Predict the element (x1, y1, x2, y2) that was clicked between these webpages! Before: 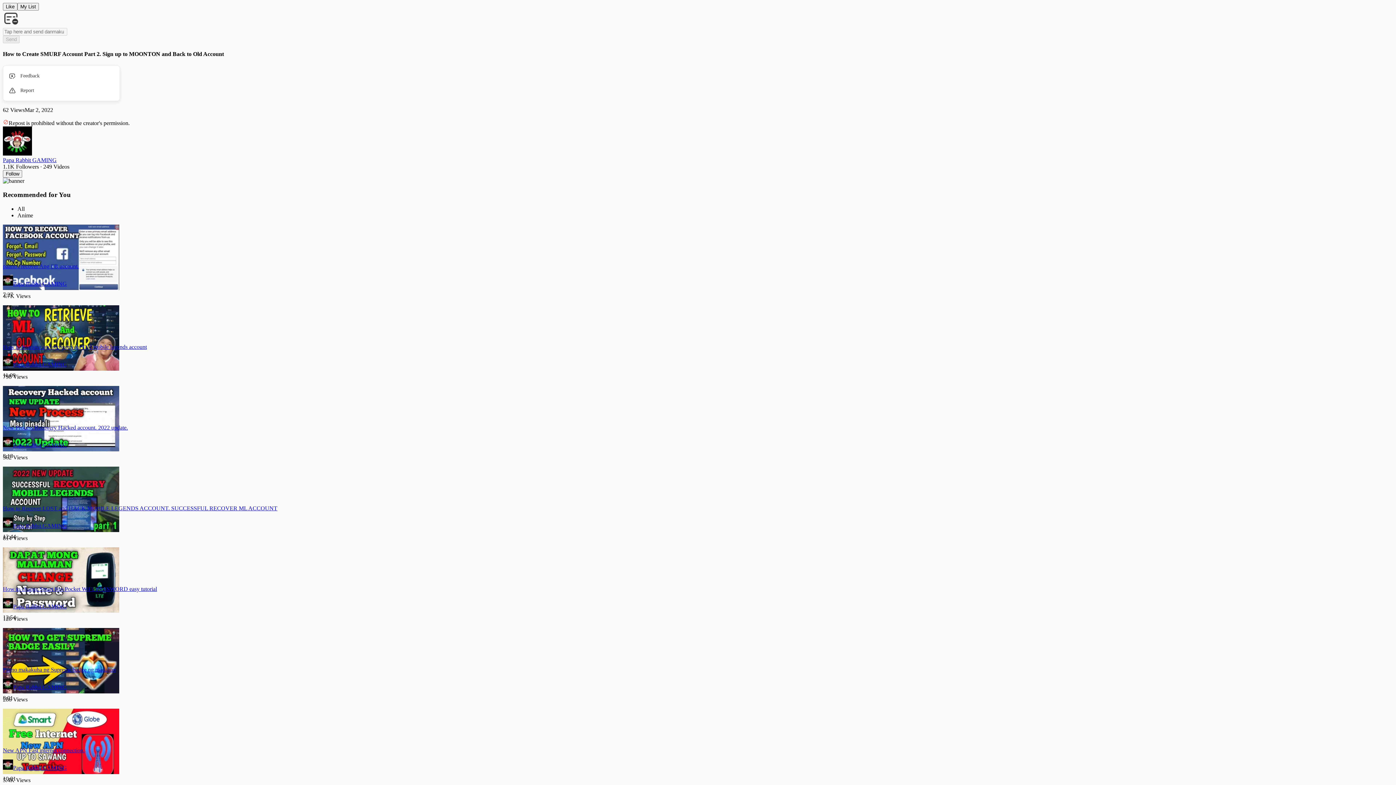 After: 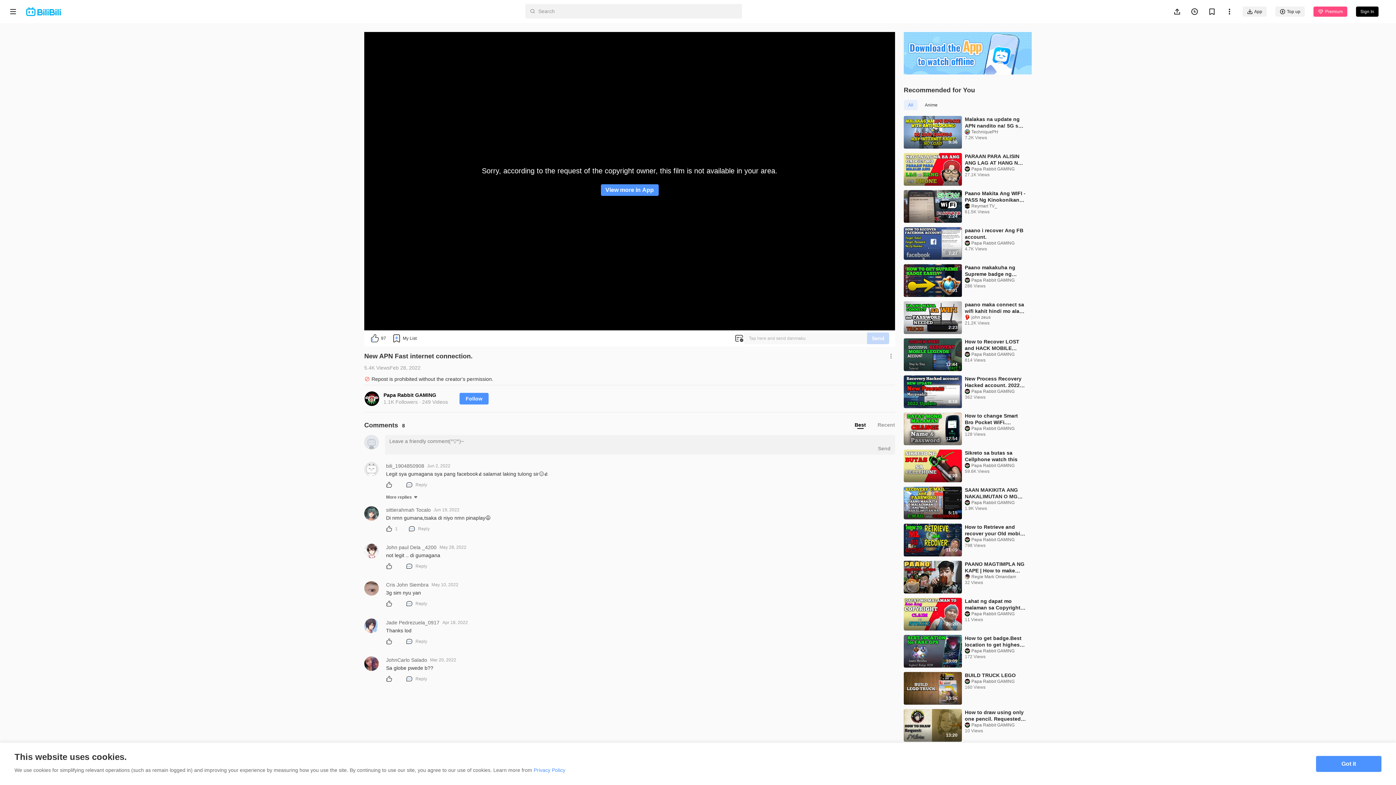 Action: label: New APN Fast internet connection. bbox: (2, 747, 84, 753)